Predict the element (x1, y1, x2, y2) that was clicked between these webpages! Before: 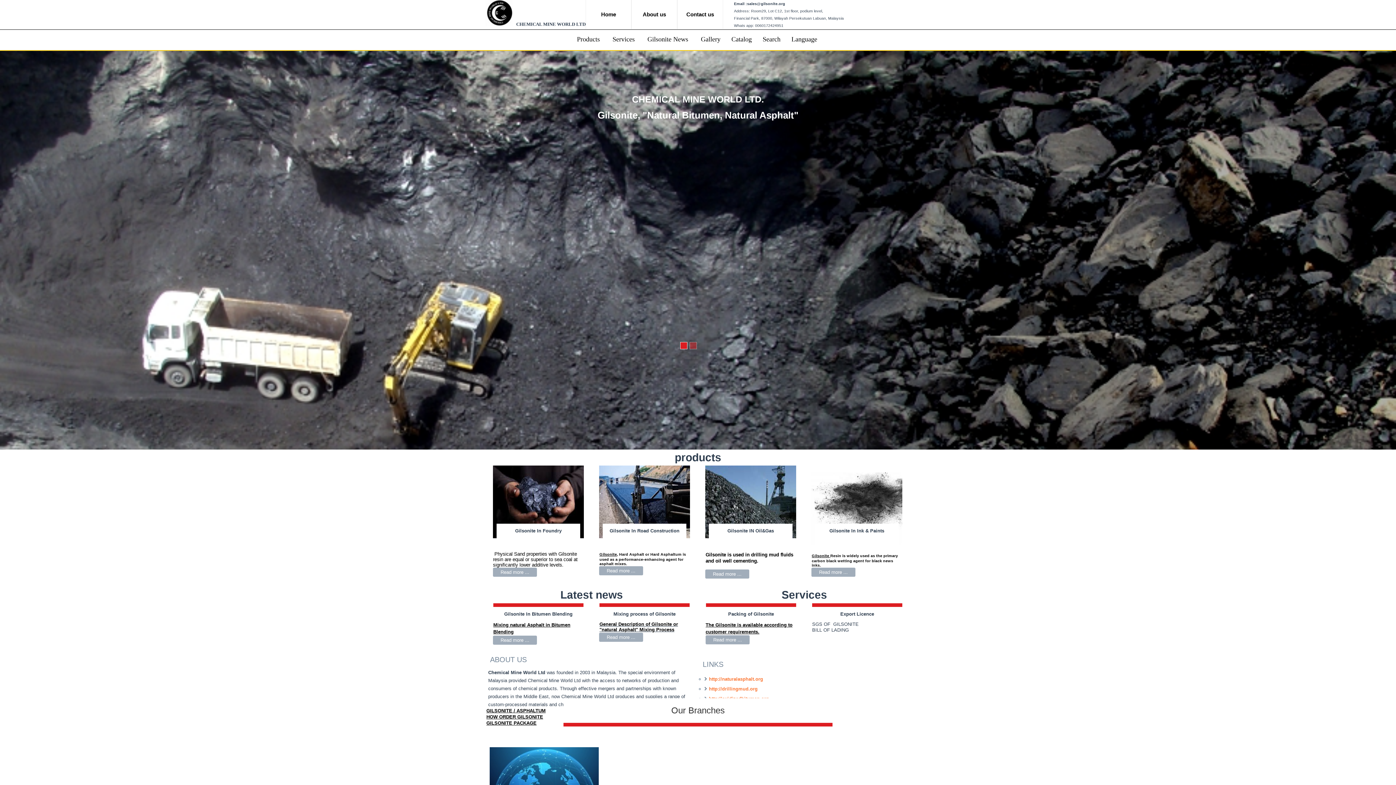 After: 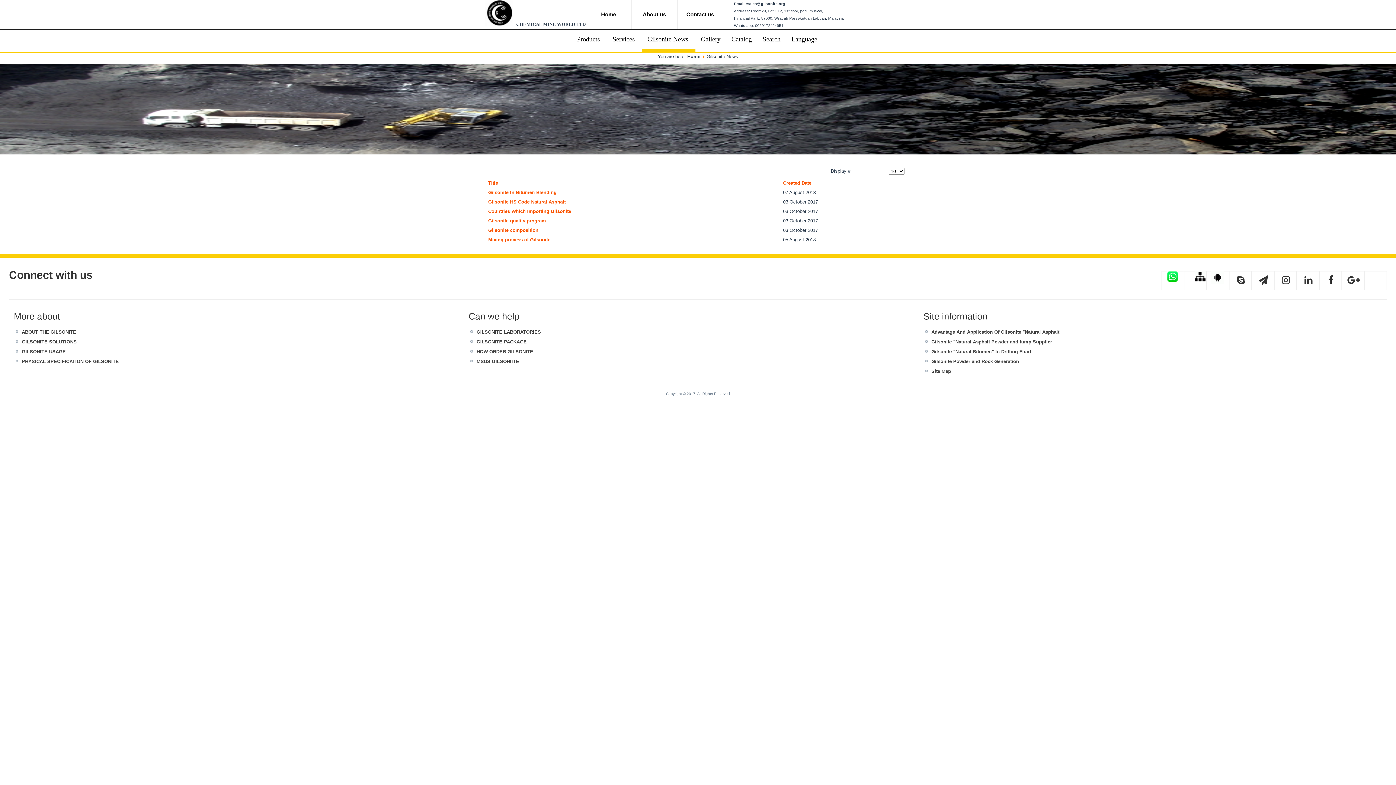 Action: bbox: (642, 30, 695, 48) label: Gilsonite News